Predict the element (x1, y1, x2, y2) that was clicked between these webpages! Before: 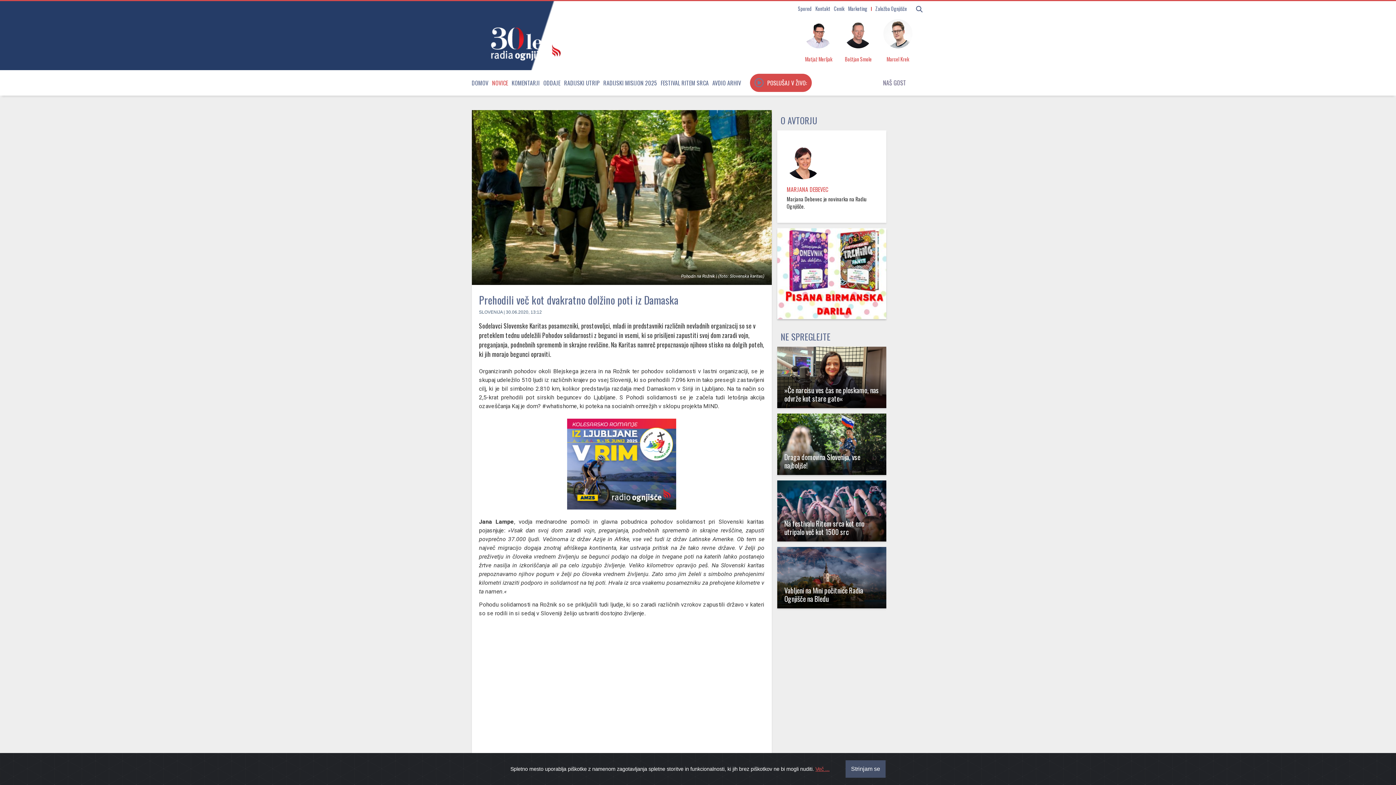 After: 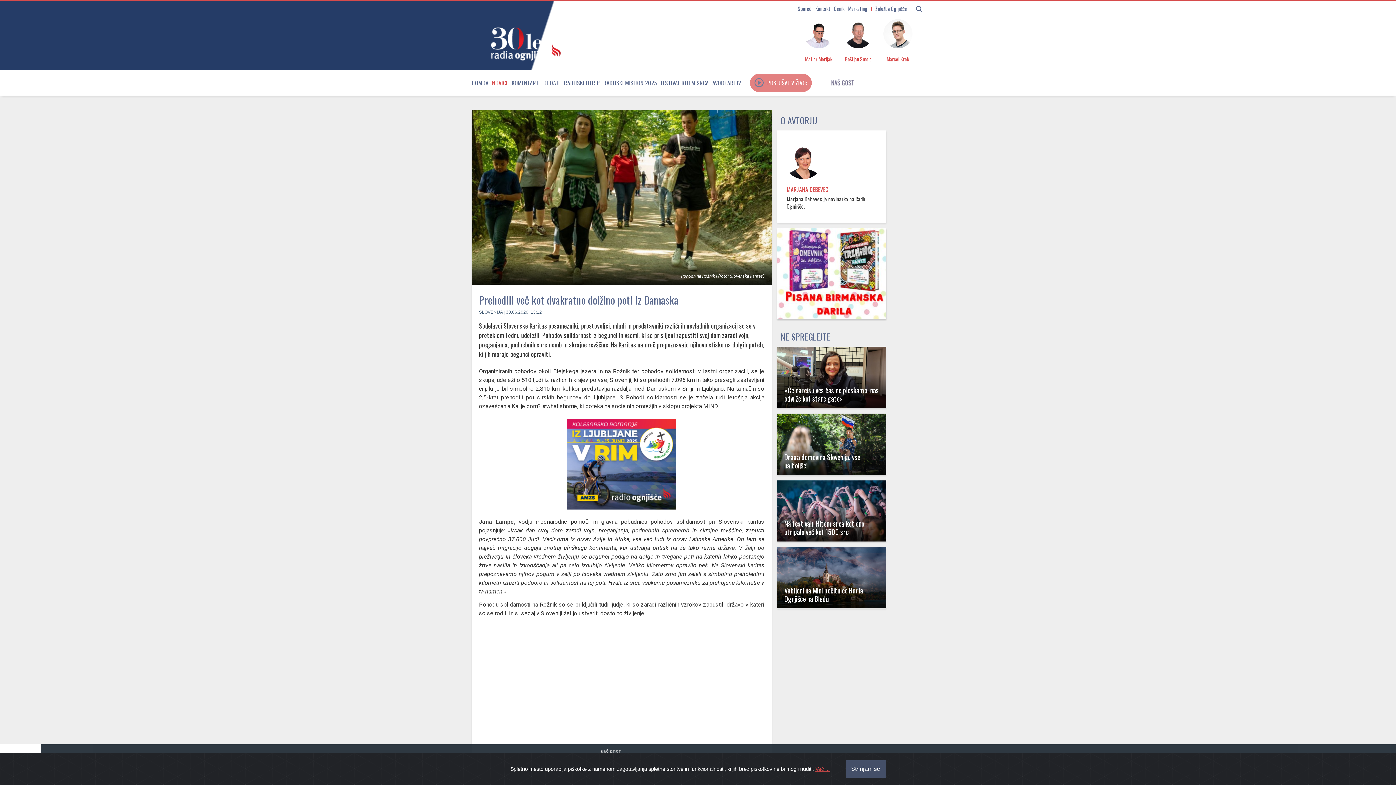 Action: bbox: (750, 73, 811, 92) label: POSLUŠAJ V ŽIVO: